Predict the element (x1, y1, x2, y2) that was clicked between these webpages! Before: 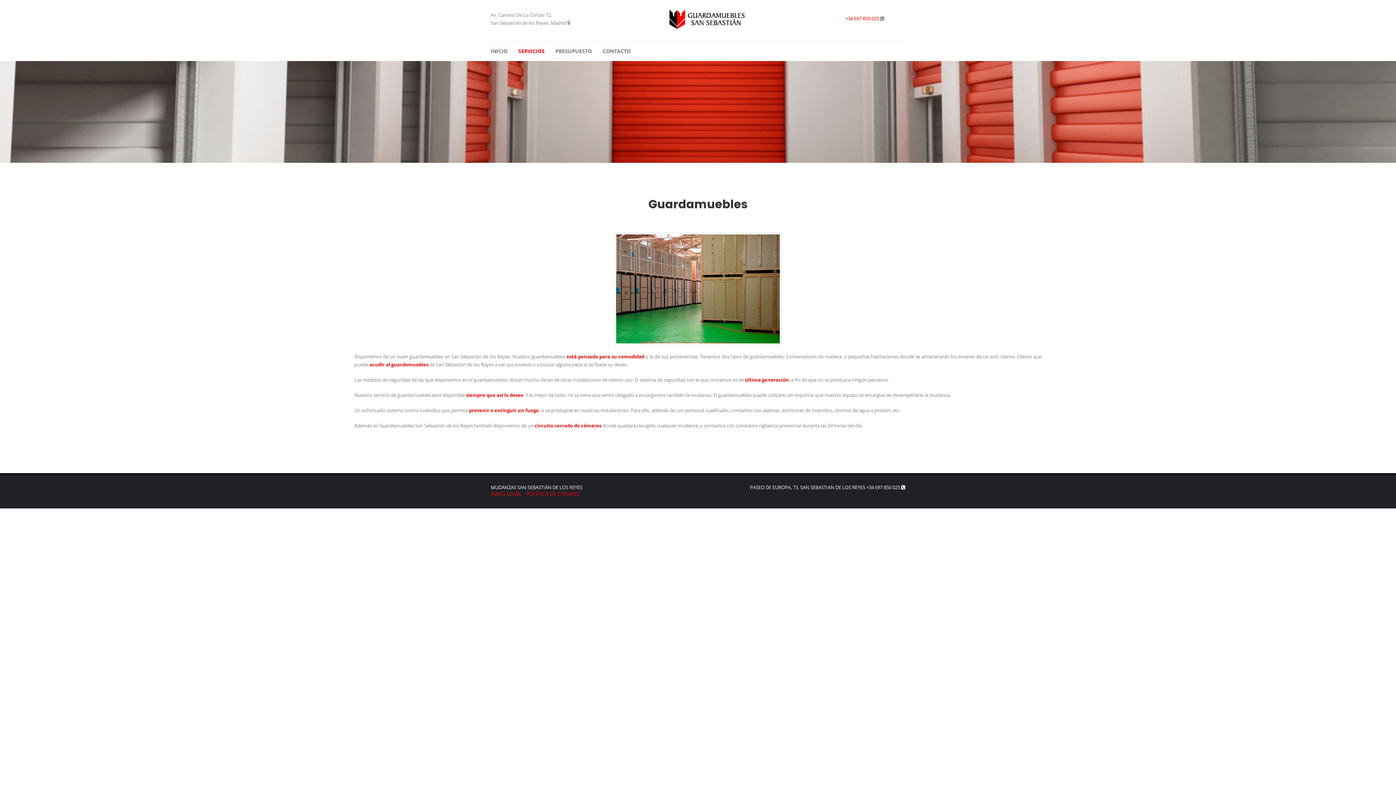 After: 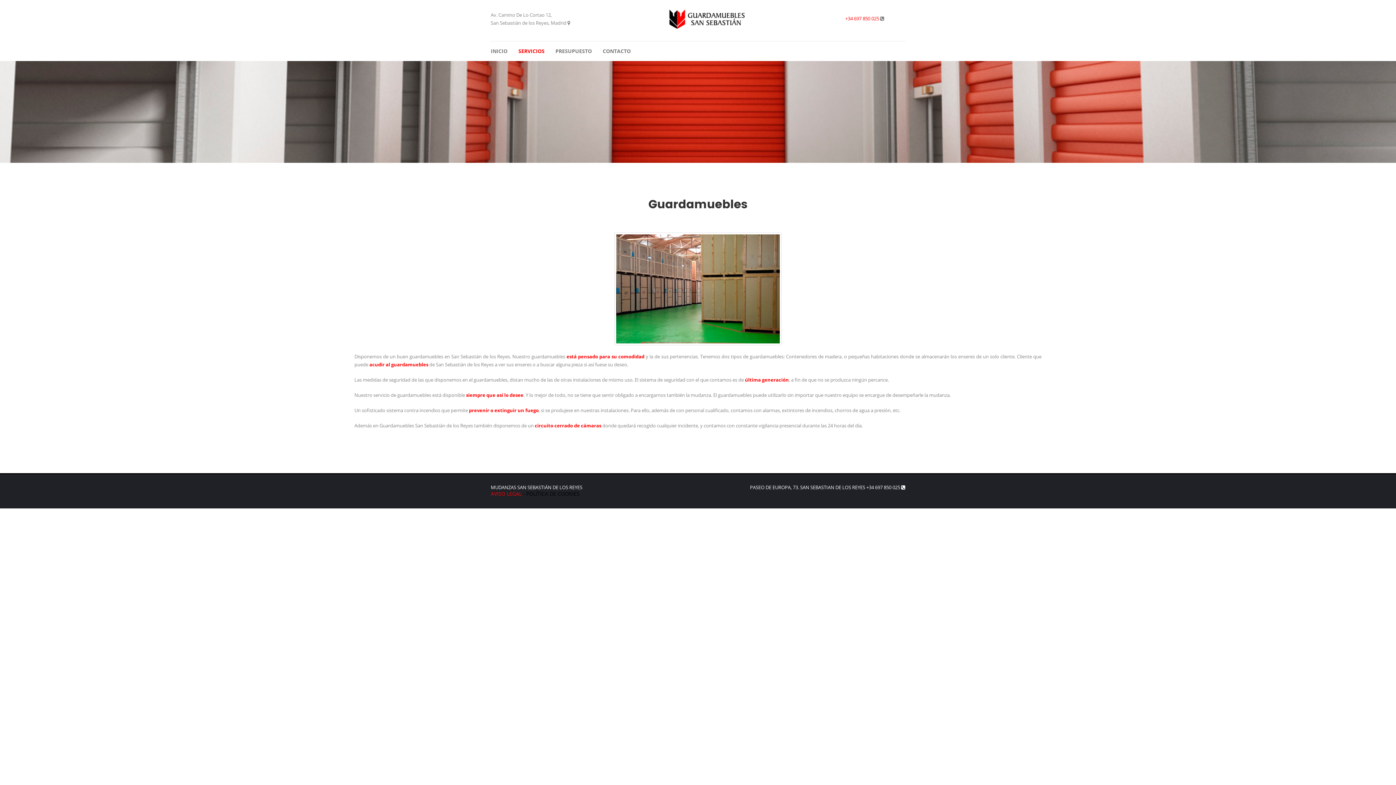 Action: label: POLÍTICA DE COOKIES bbox: (526, 490, 579, 497)